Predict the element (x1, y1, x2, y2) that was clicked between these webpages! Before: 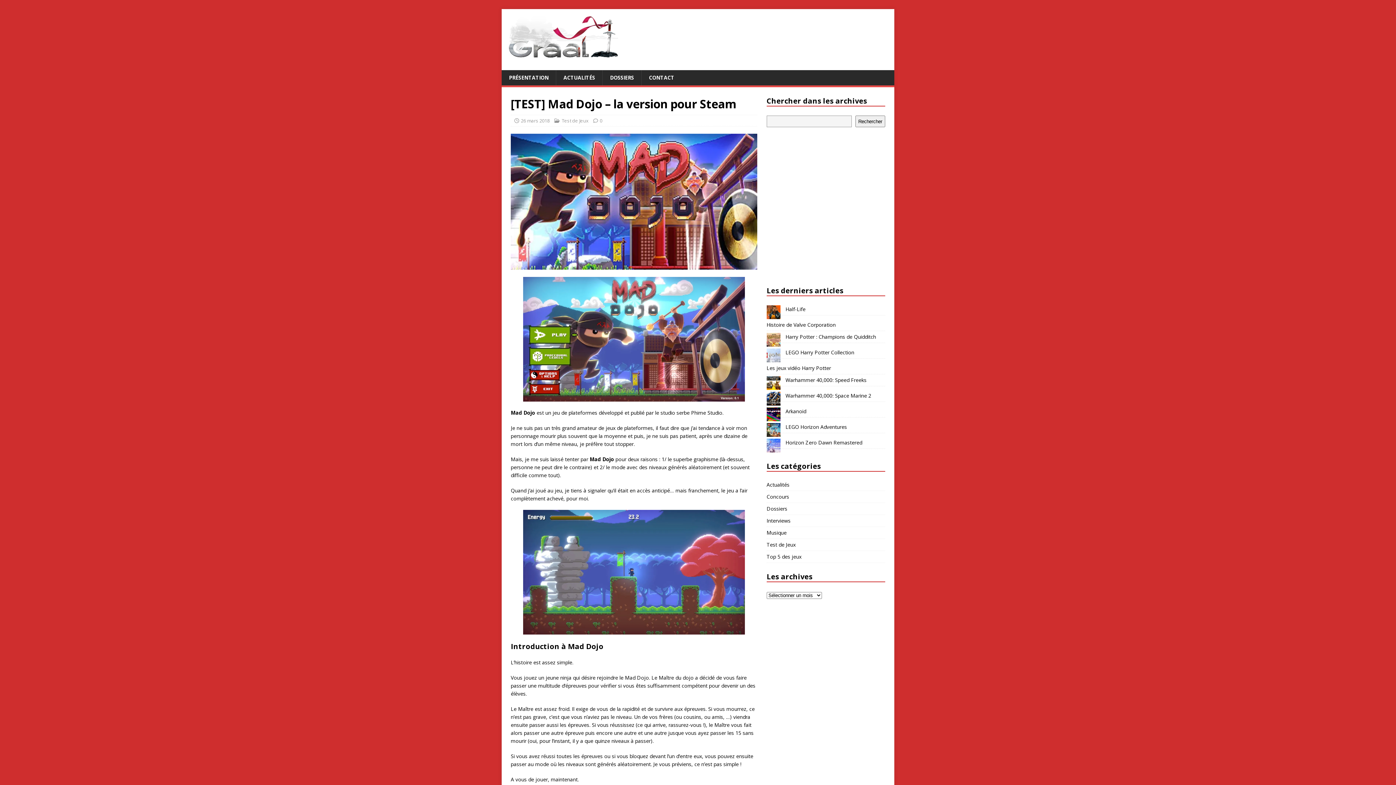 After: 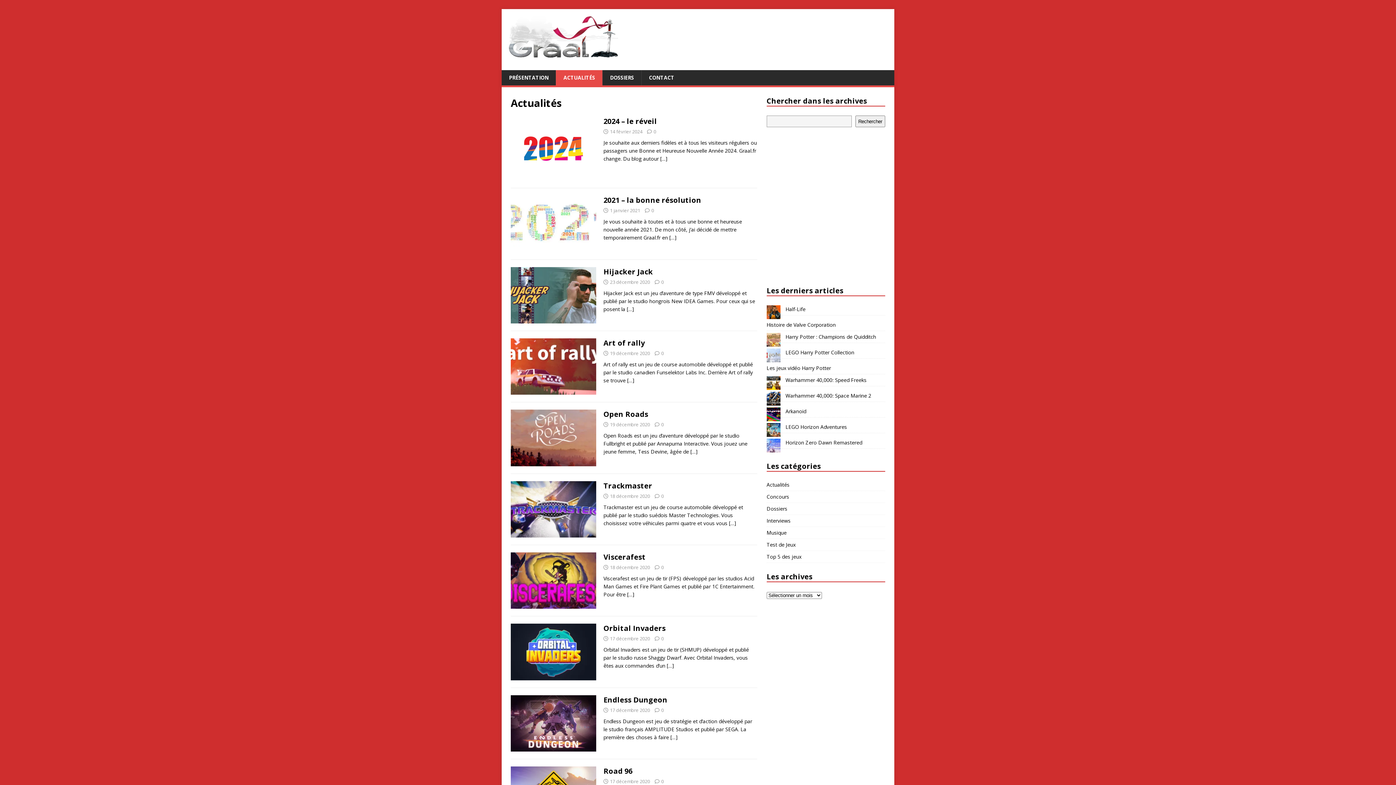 Action: bbox: (556, 70, 602, 85) label: ACTUALITÉS